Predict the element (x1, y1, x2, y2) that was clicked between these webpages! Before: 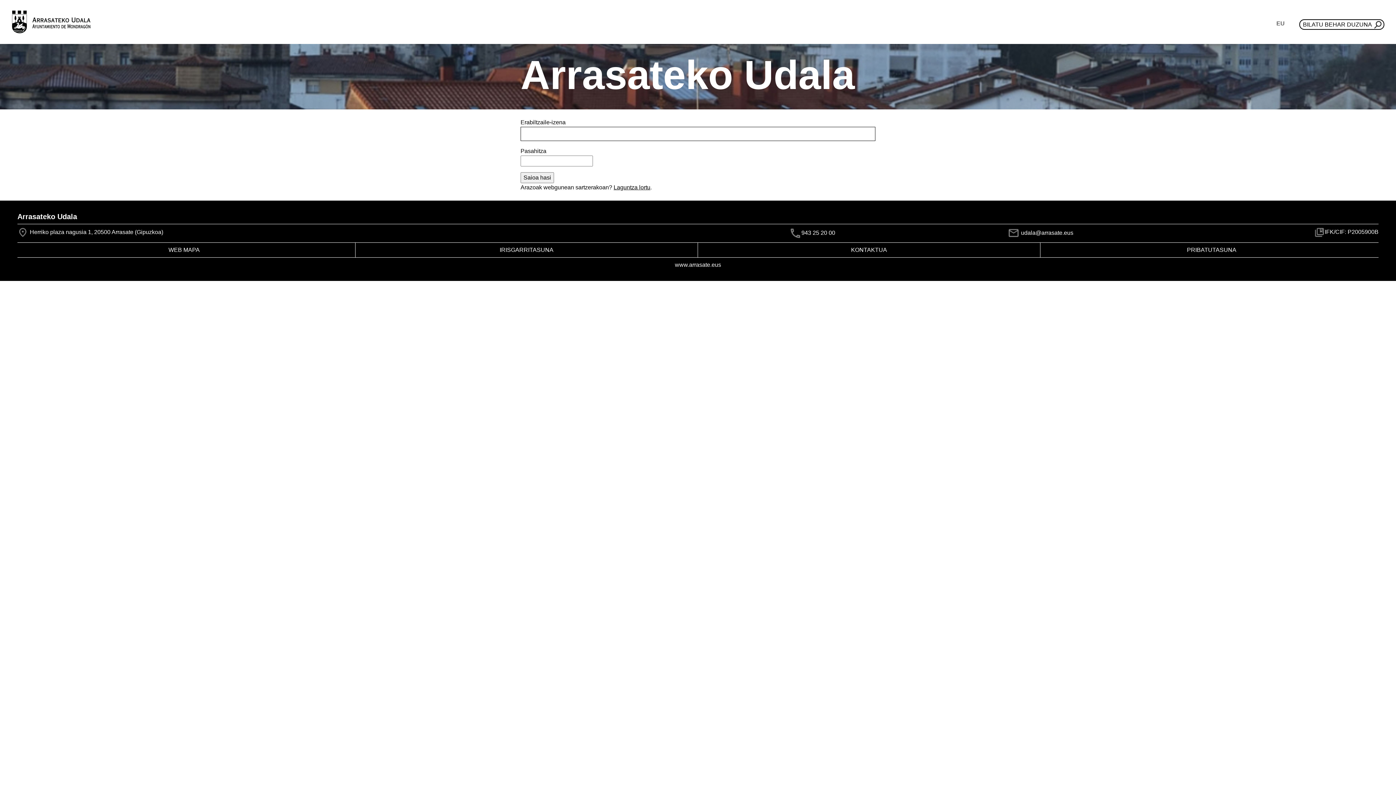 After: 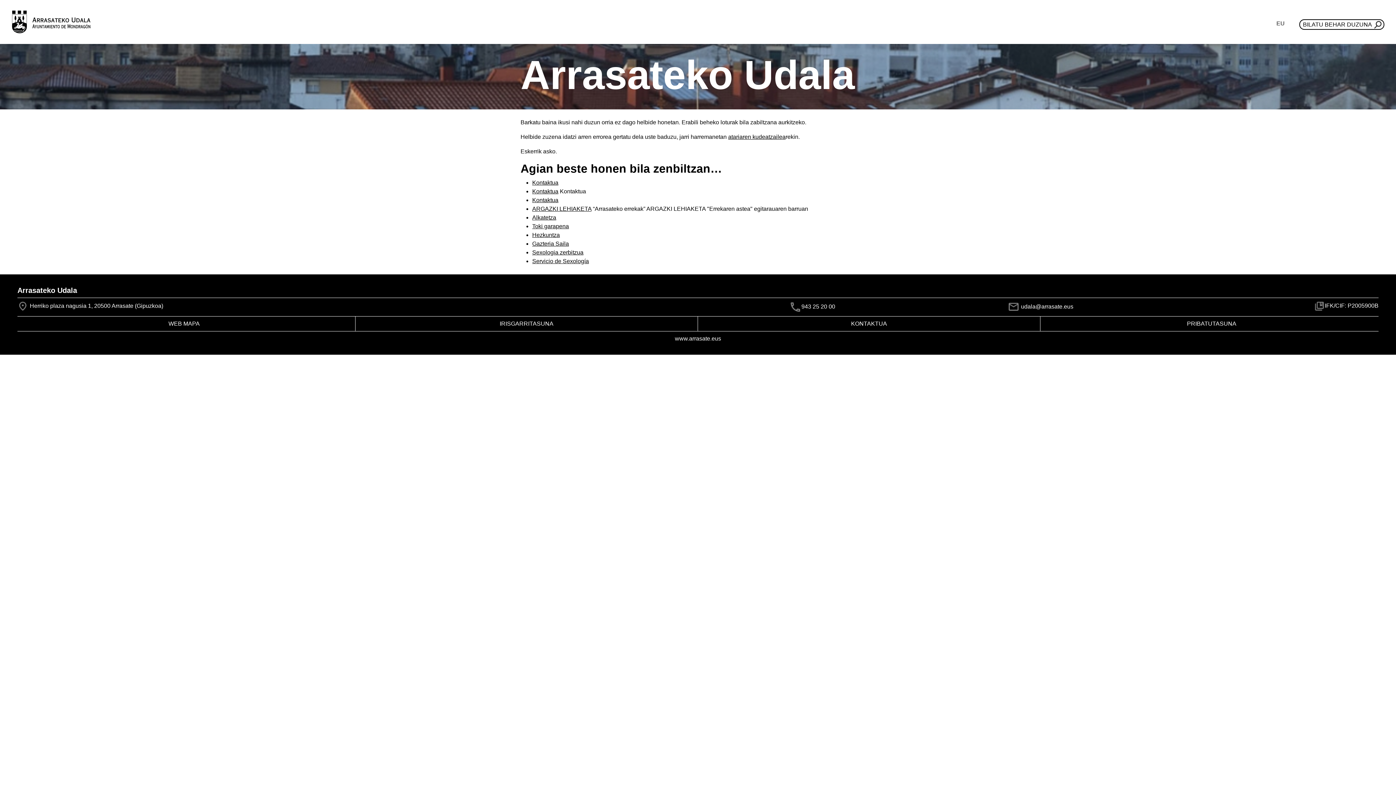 Action: bbox: (851, 246, 887, 253) label: KONTAKTUA